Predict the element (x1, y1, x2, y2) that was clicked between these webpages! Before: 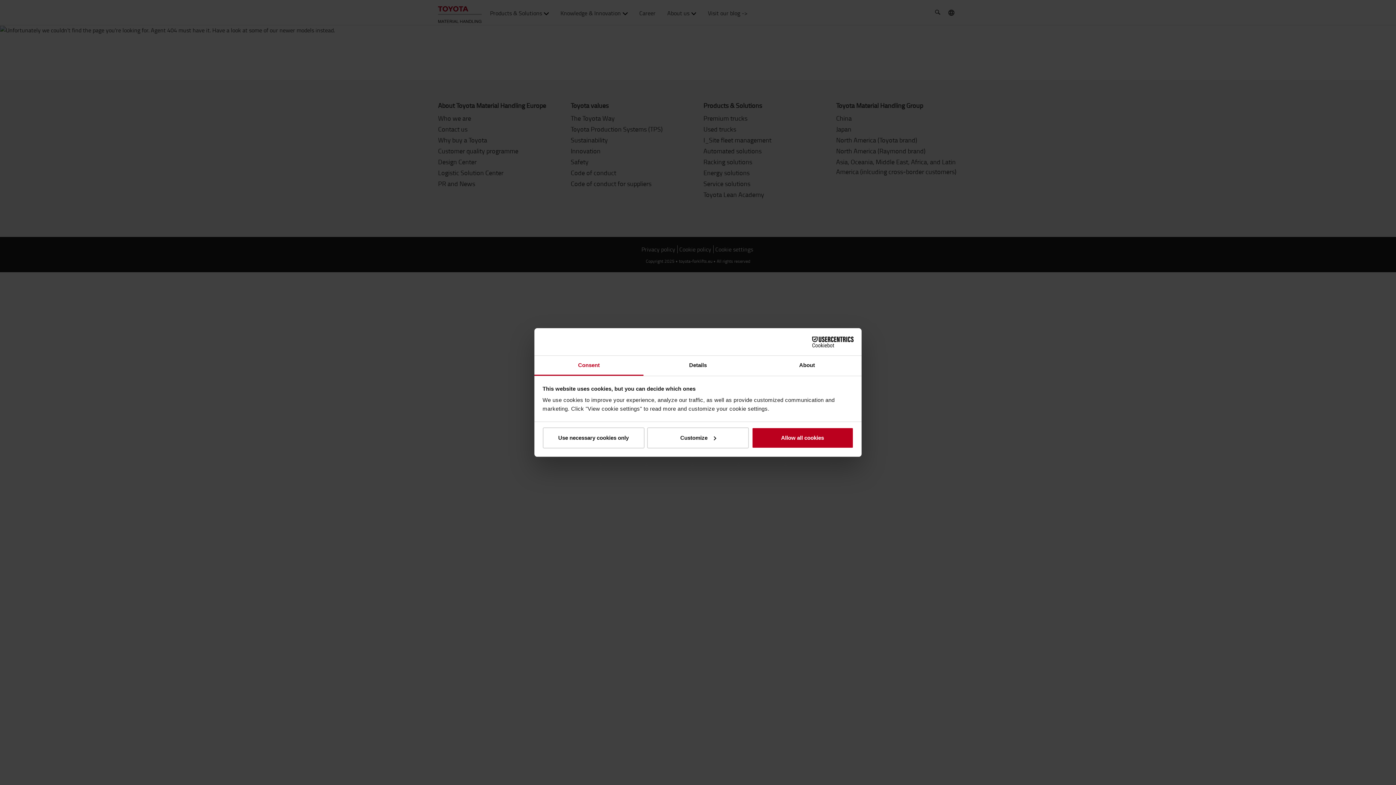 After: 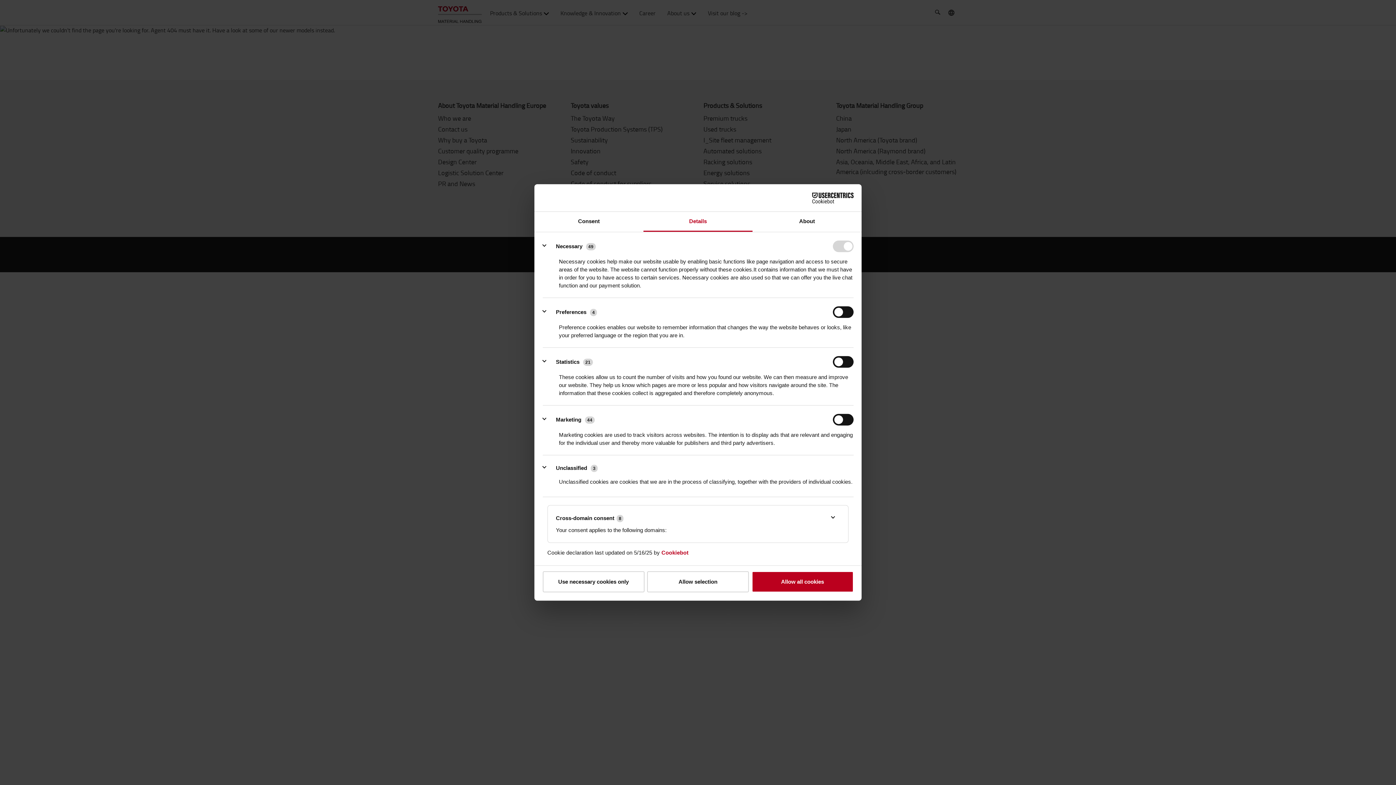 Action: bbox: (647, 427, 749, 448) label: Customize